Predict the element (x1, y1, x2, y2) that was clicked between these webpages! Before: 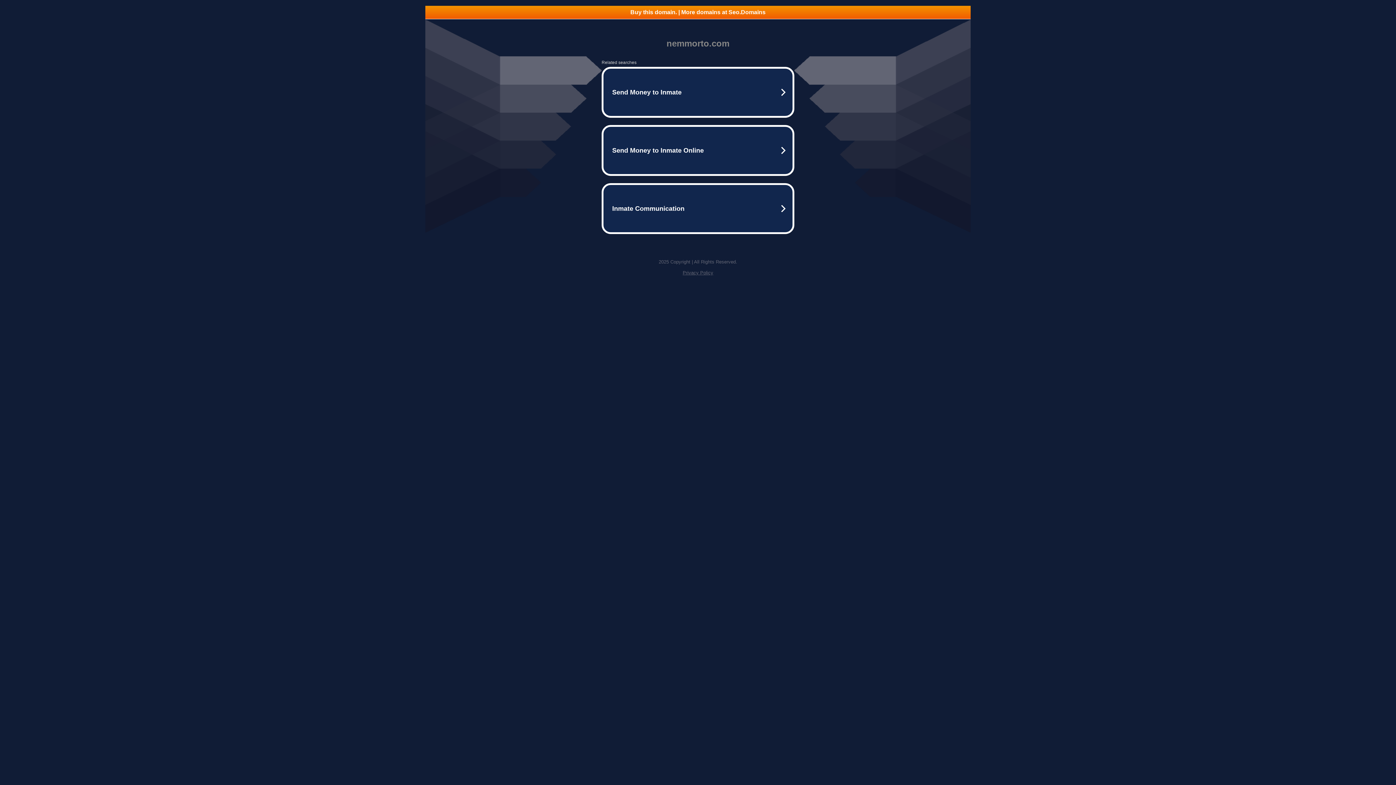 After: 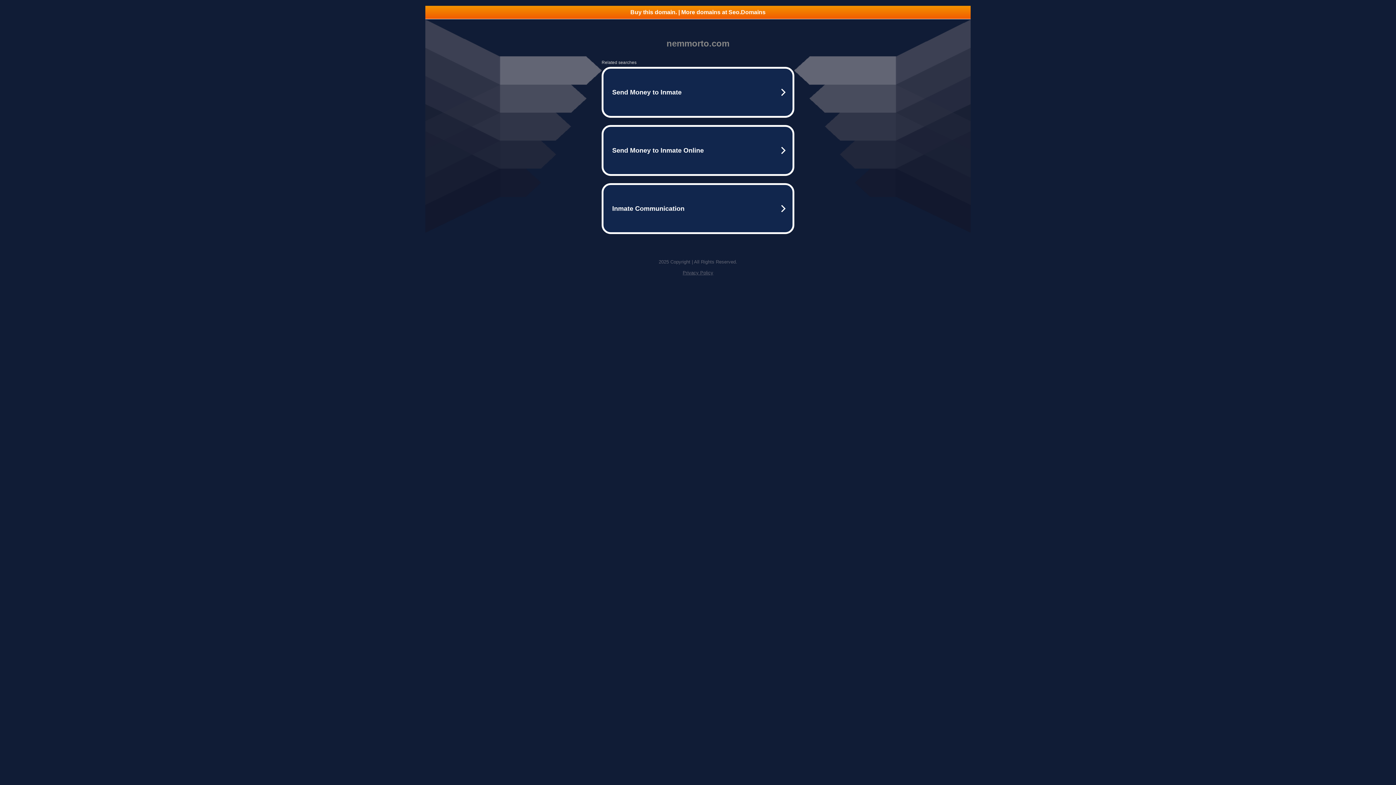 Action: label: Buy this domain. | More domains at Seo.Domains bbox: (425, 5, 970, 18)